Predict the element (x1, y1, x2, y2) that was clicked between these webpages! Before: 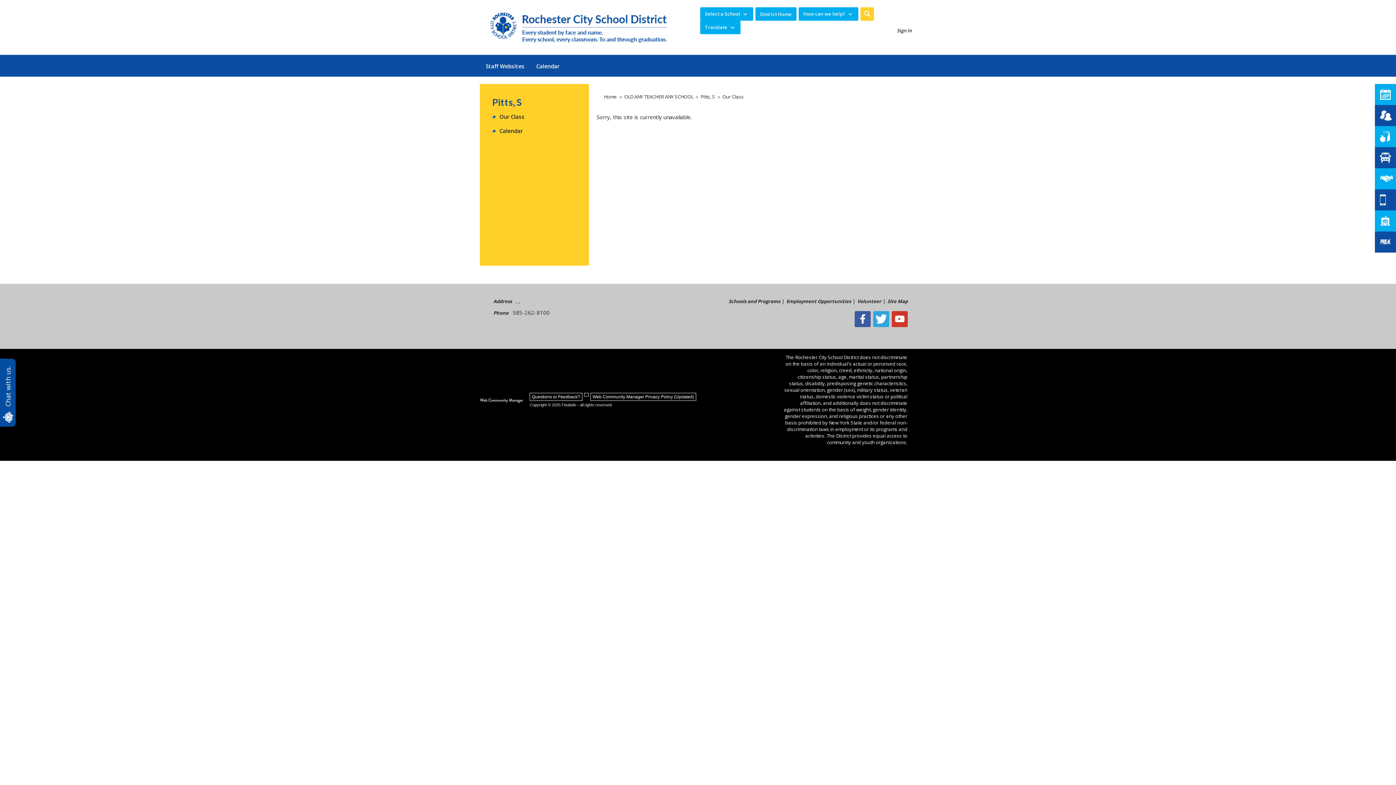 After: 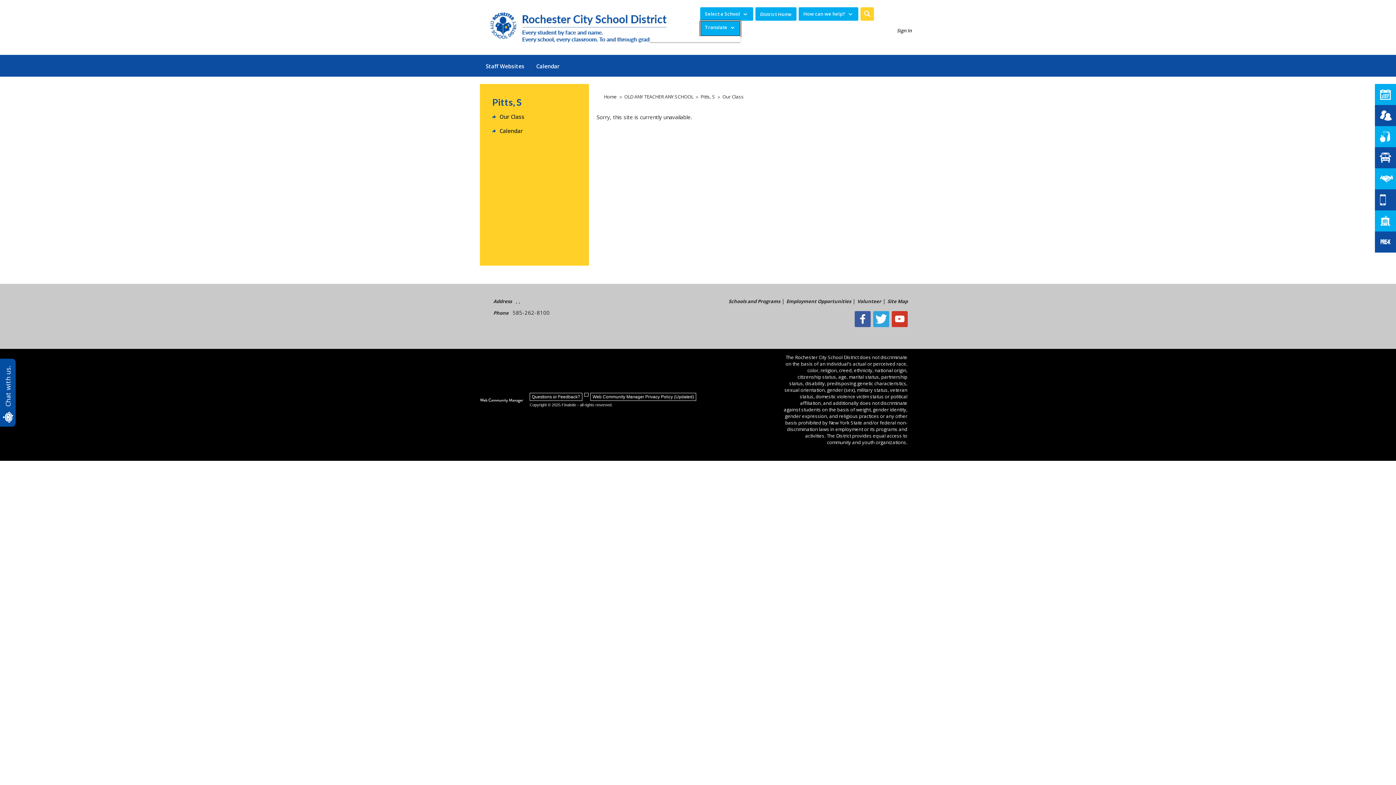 Action: bbox: (700, 20, 740, 34) label: Translate